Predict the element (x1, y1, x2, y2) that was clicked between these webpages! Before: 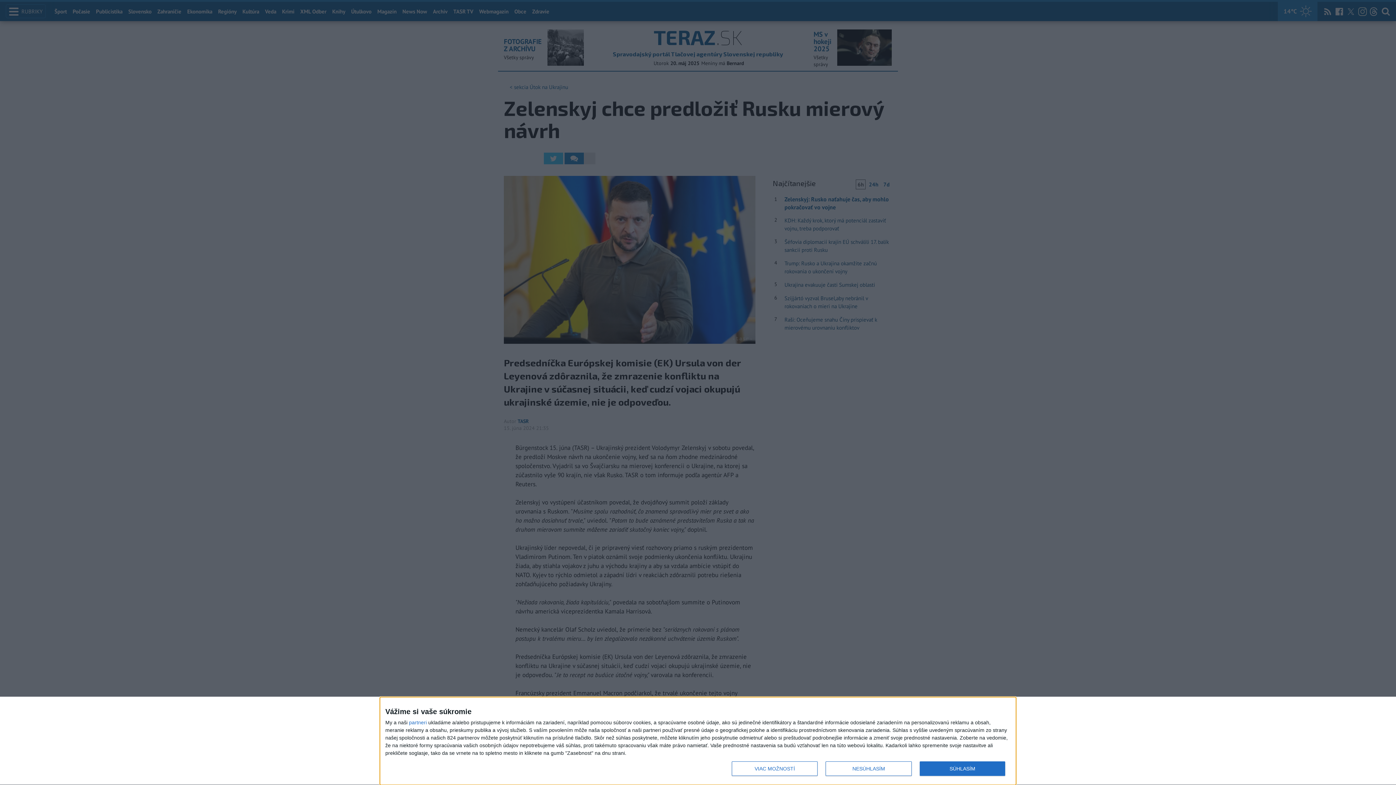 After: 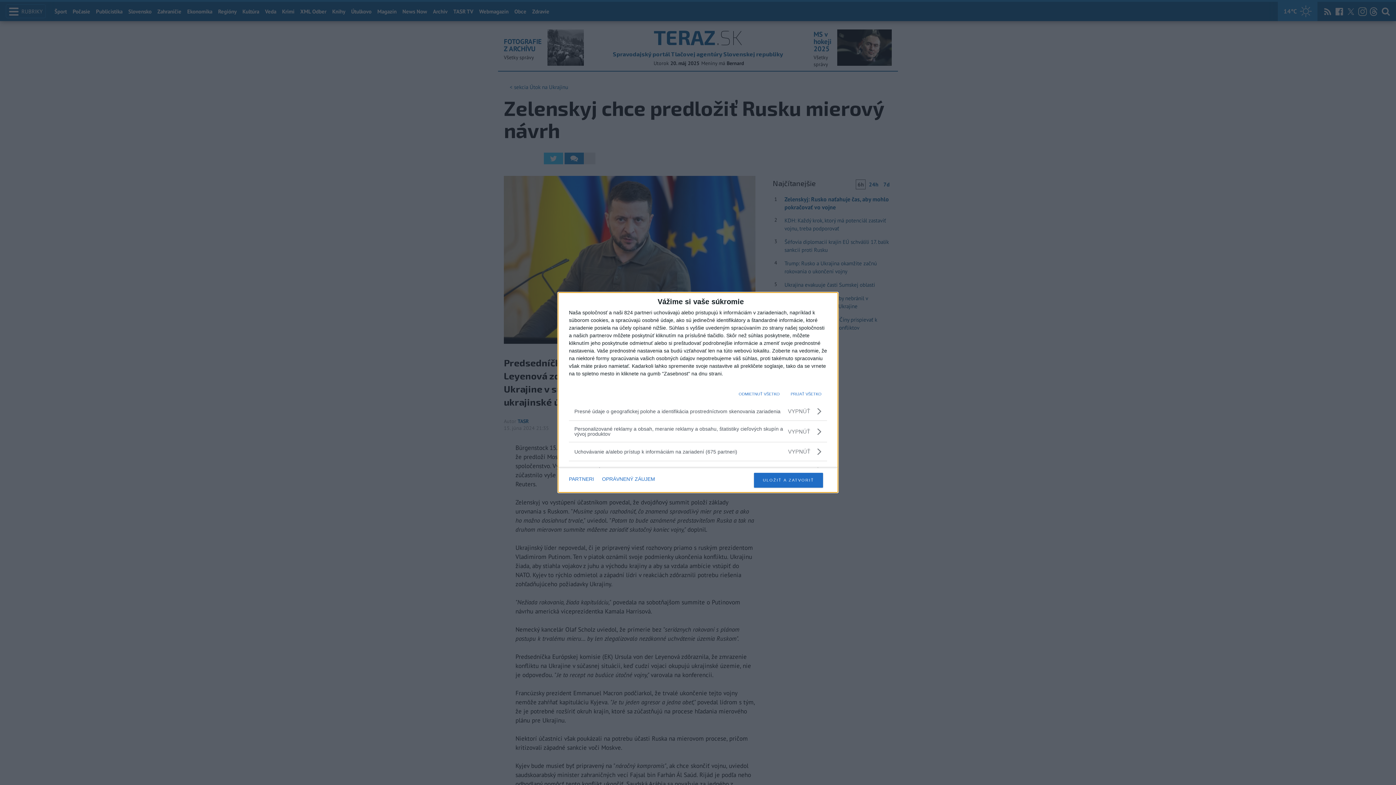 Action: label: VIAC MOŽNOSTÍ bbox: (732, 761, 817, 776)